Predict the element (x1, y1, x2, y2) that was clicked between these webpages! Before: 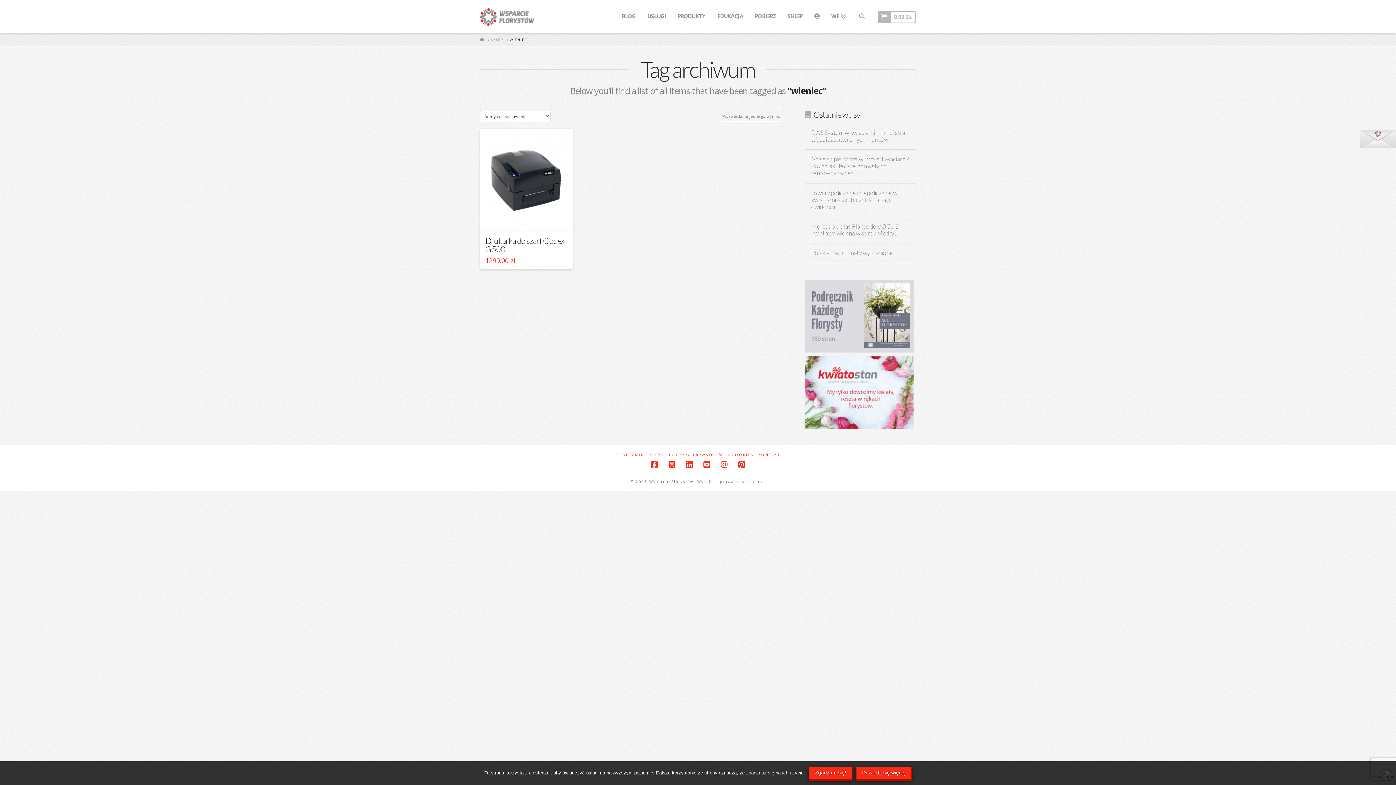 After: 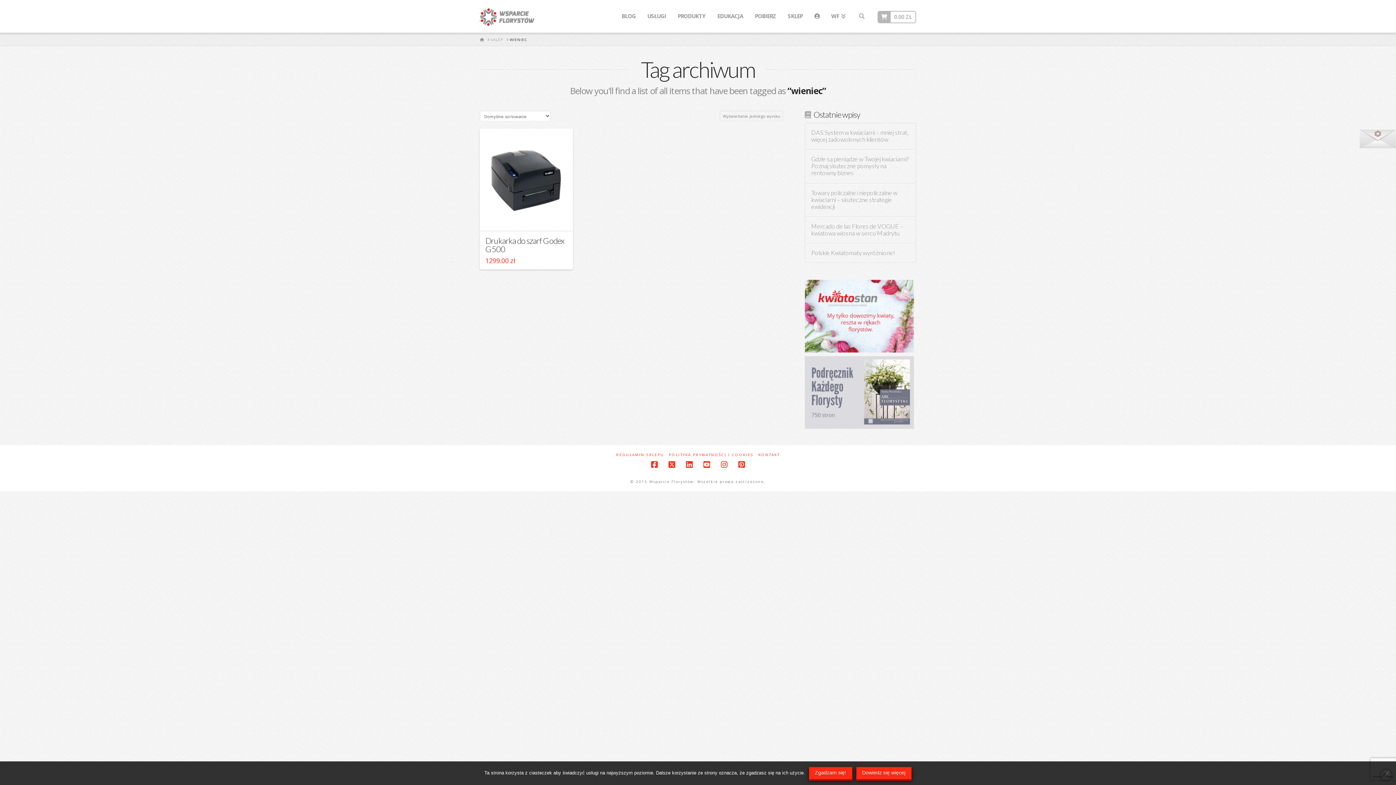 Action: label: WIENIEC bbox: (509, 36, 527, 42)